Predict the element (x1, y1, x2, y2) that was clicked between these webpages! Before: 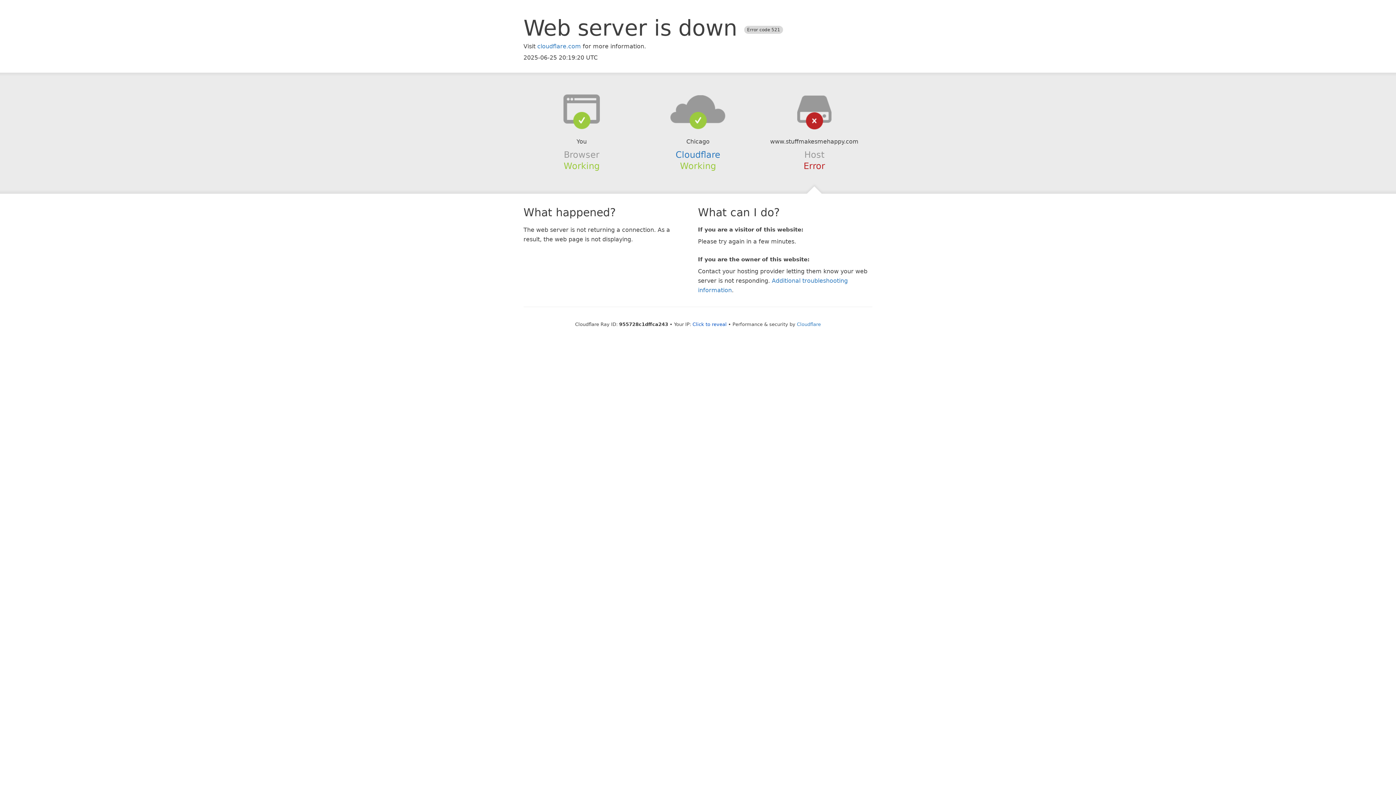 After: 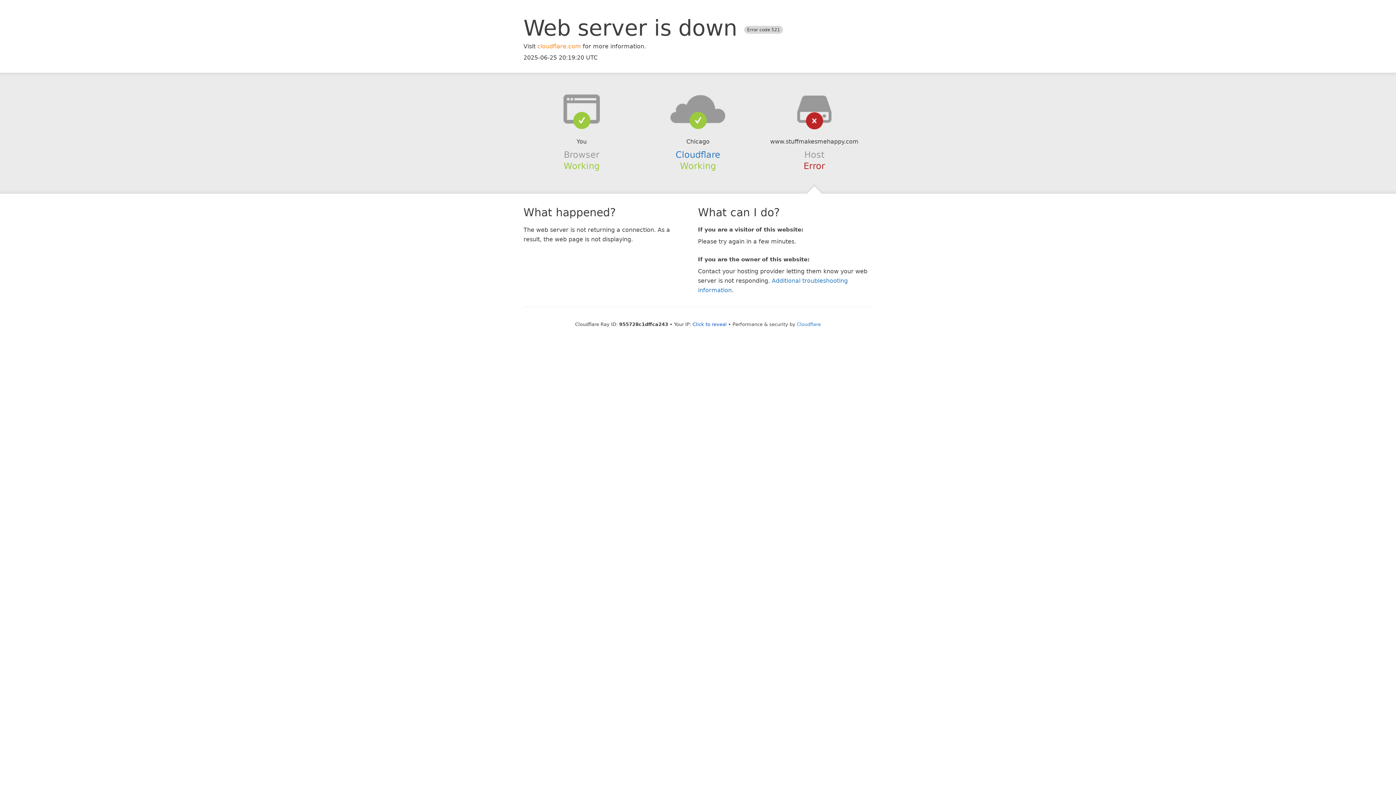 Action: label: cloudflare.com bbox: (537, 42, 581, 49)